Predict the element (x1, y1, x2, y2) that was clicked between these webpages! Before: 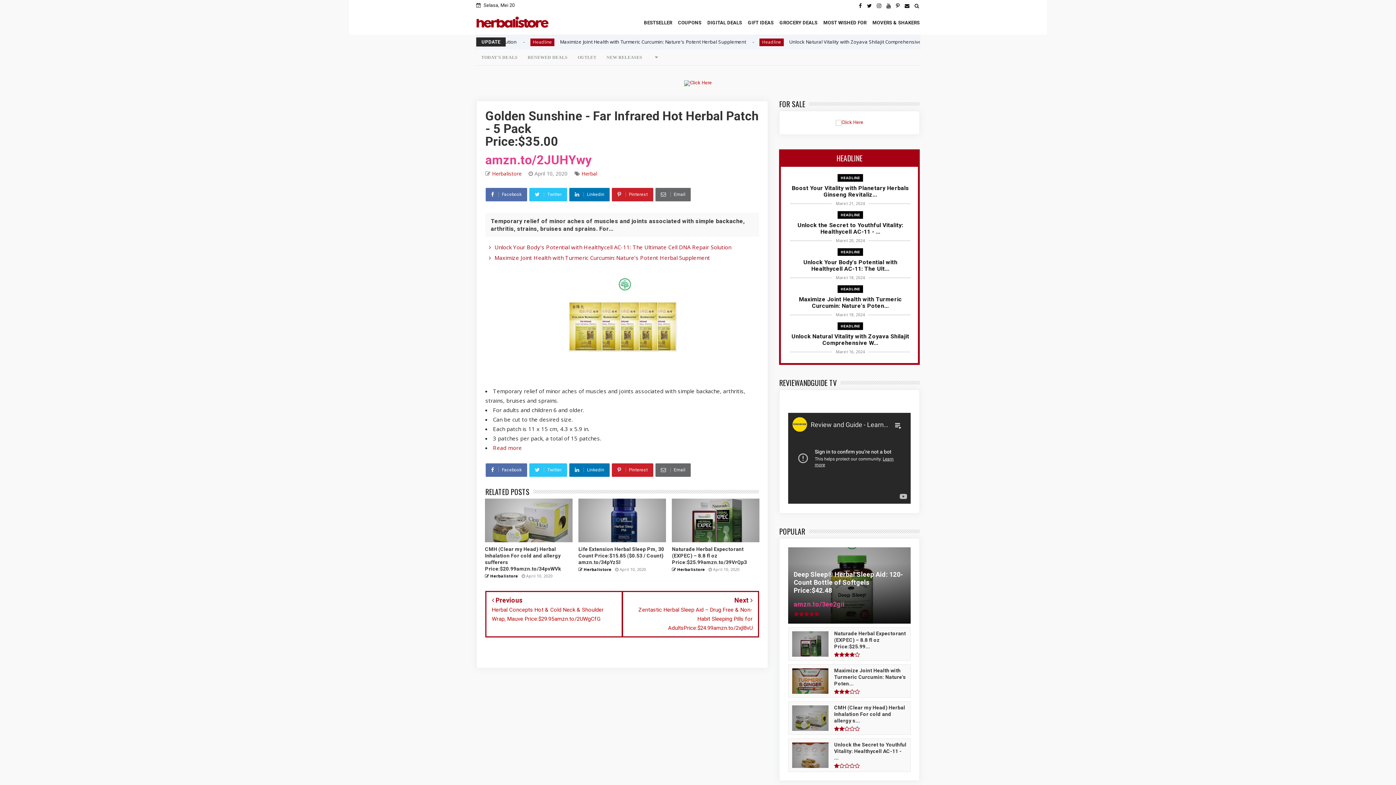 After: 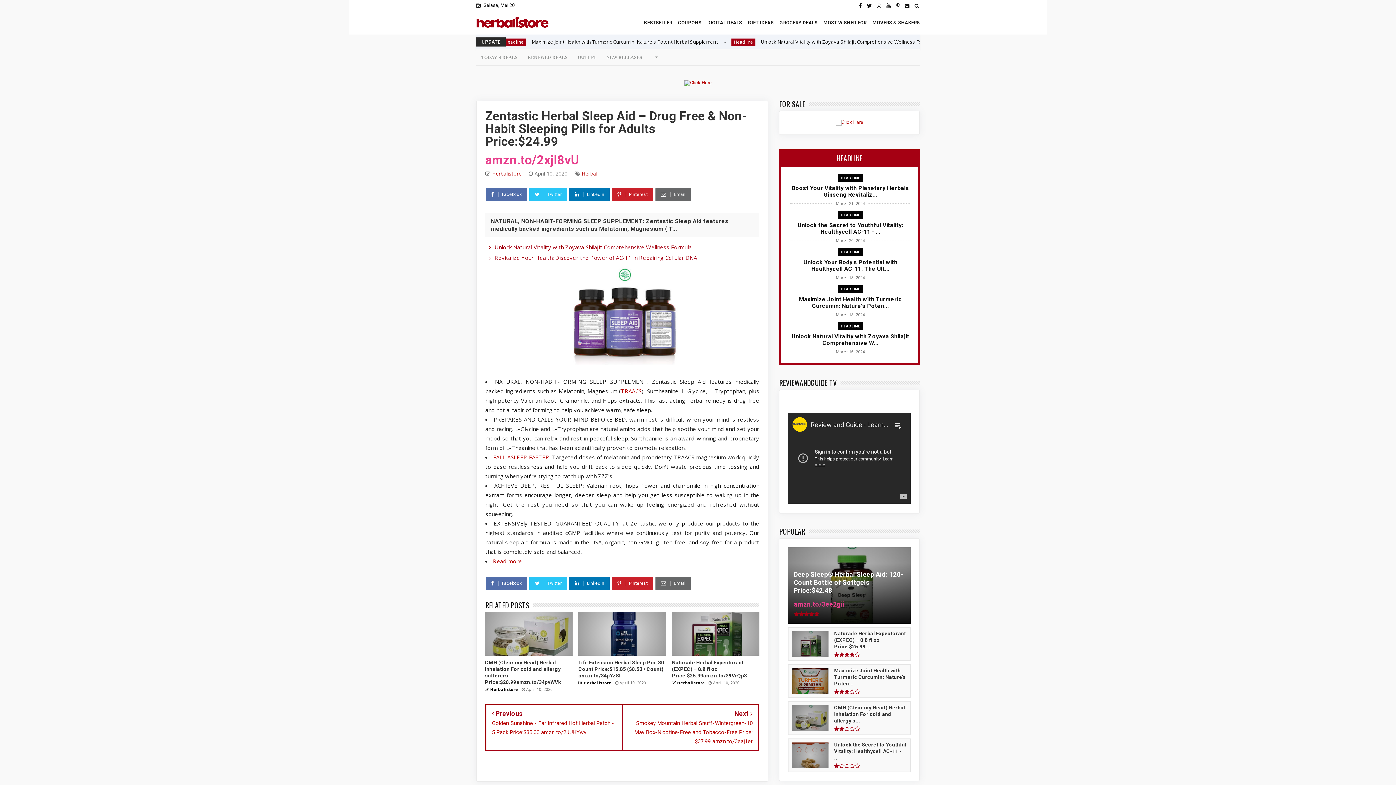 Action: bbox: (628, 597, 752, 633) label: Next 
Zentastic Herbal Sleep Aid – Drug Free & Non-Habit Sleeping Pills for AdultsPrice:$24.99amzn.to/2xjl8vU